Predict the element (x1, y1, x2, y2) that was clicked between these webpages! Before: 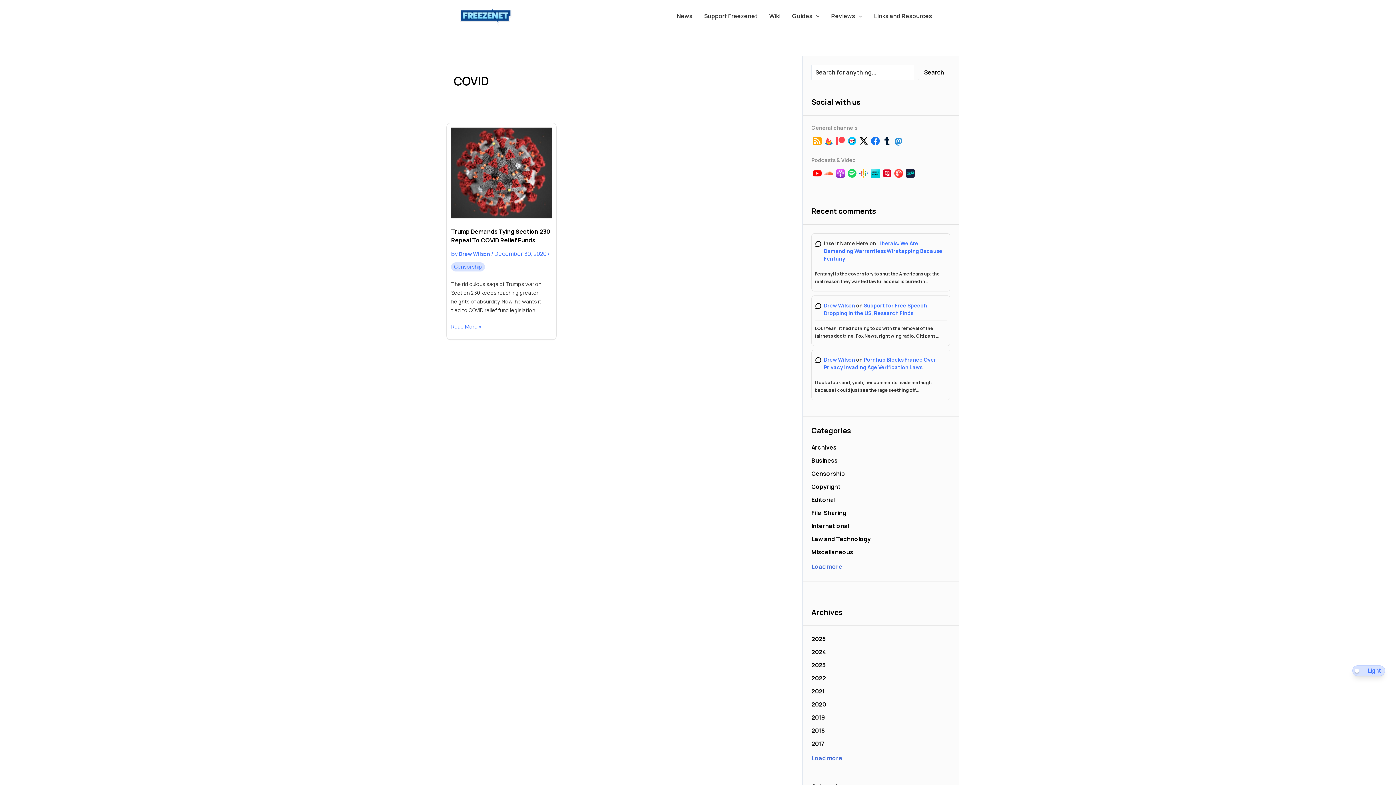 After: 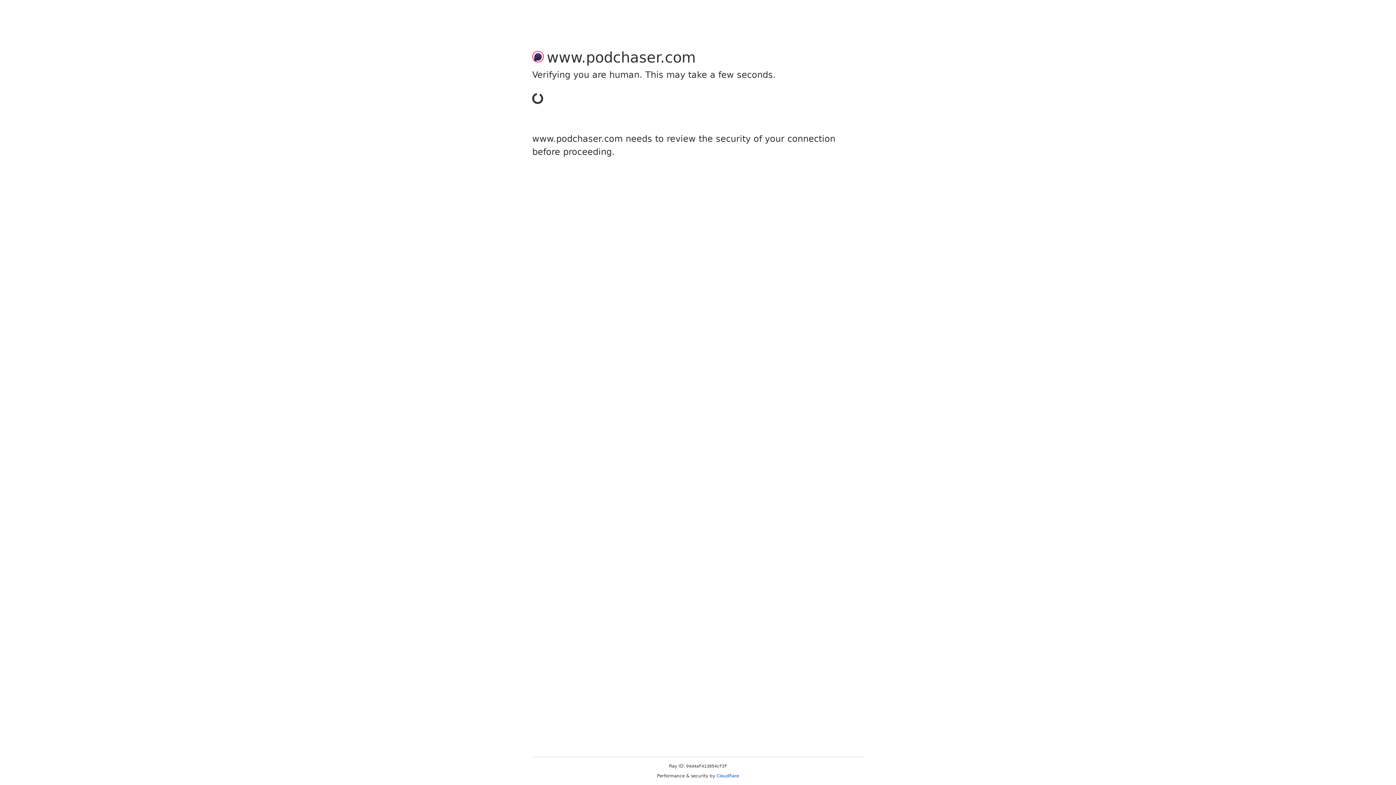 Action: bbox: (881, 168, 893, 176)